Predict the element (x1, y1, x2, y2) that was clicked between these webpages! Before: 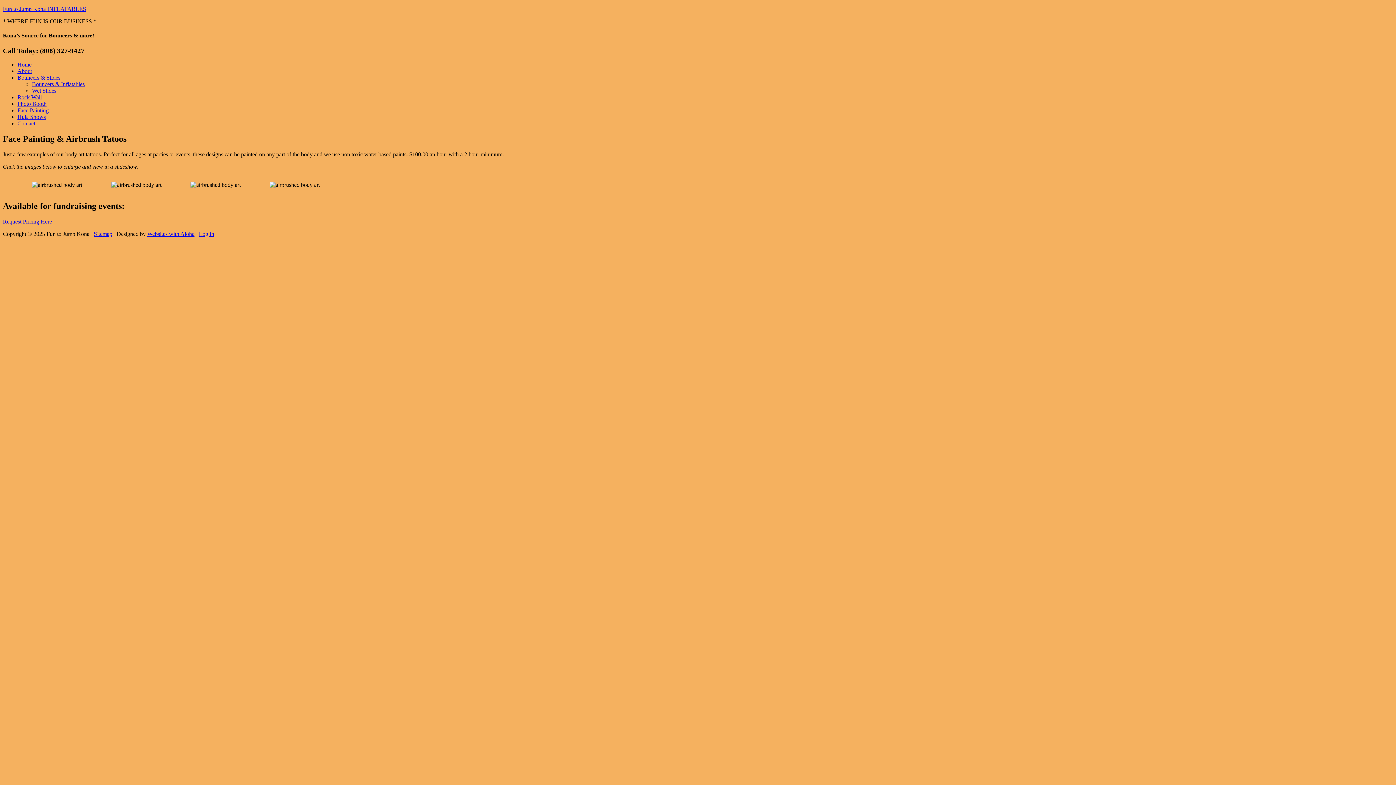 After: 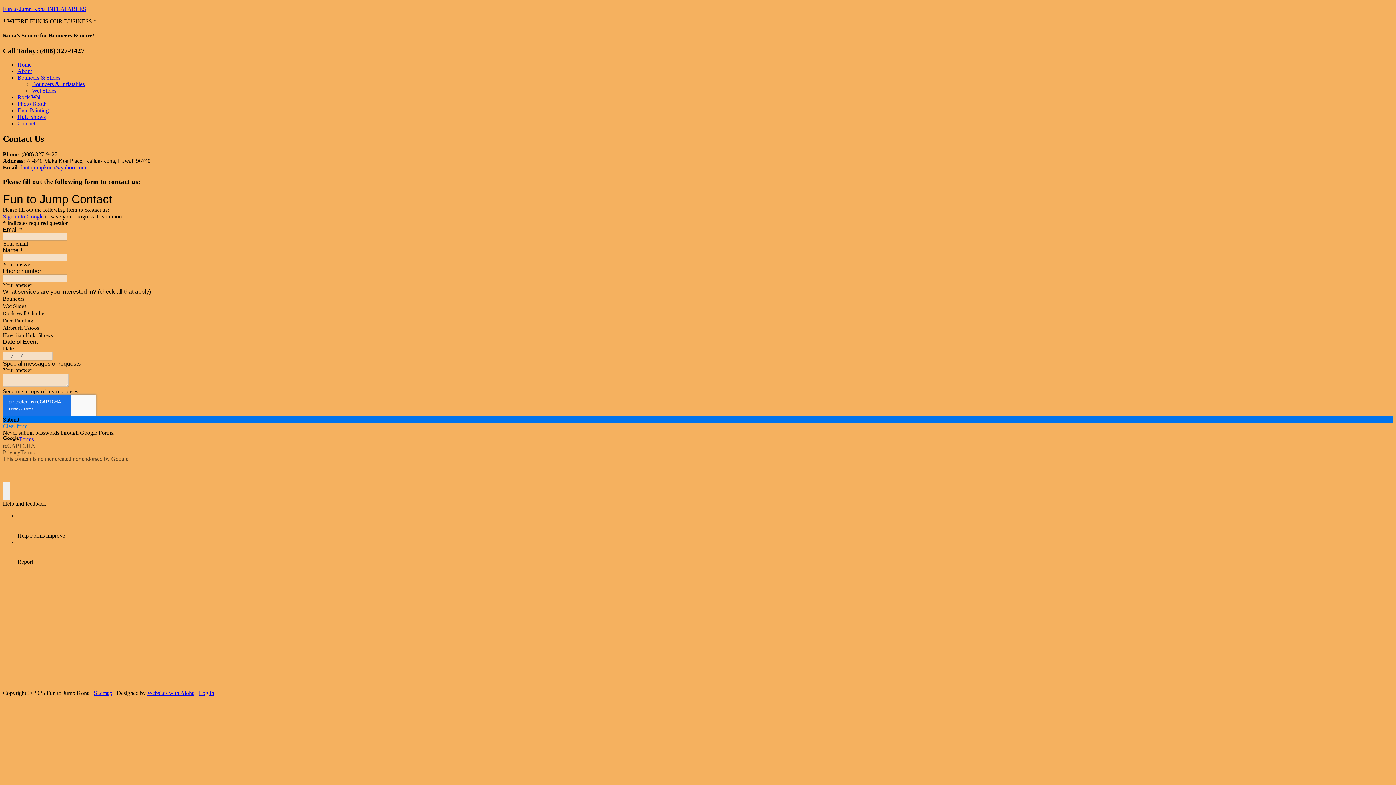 Action: label: Request Pricing Here bbox: (2, 218, 52, 224)